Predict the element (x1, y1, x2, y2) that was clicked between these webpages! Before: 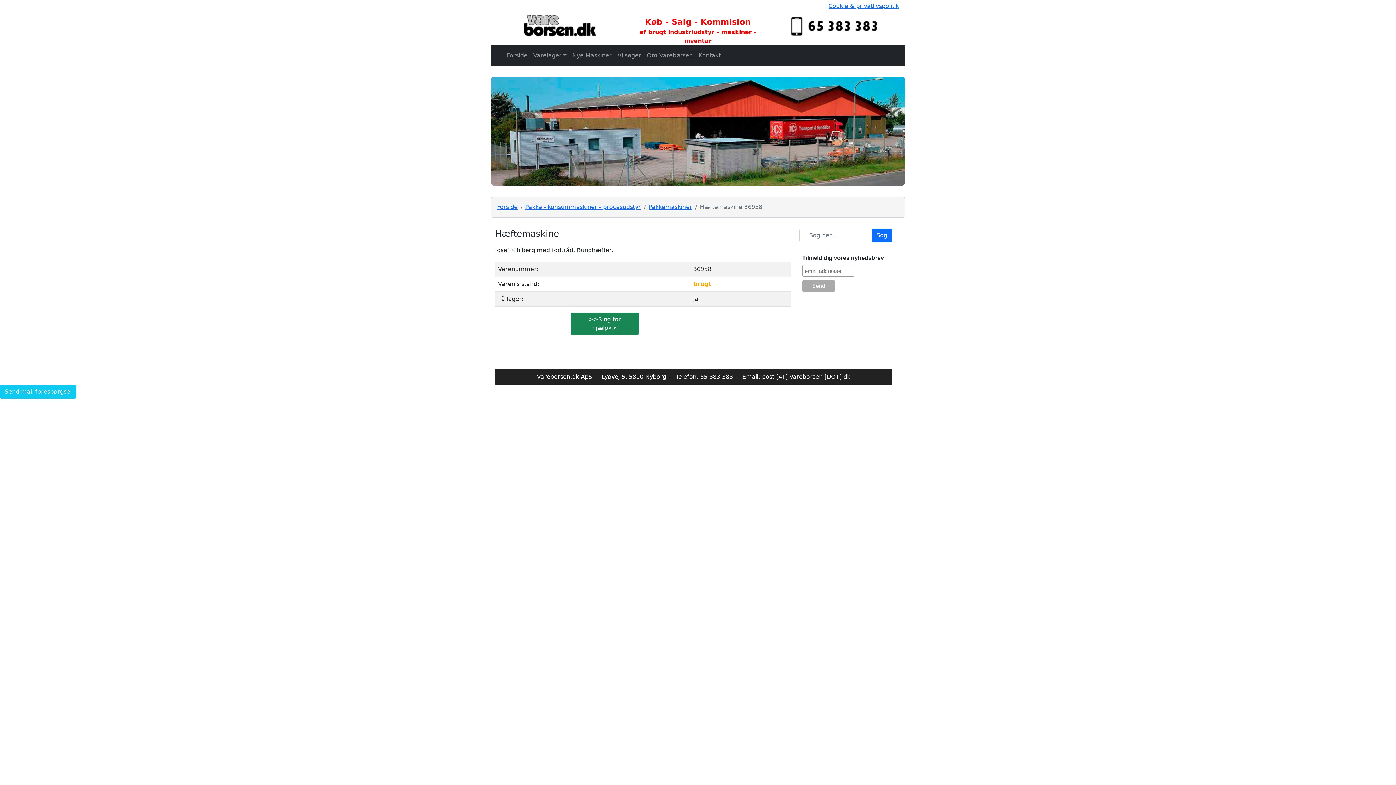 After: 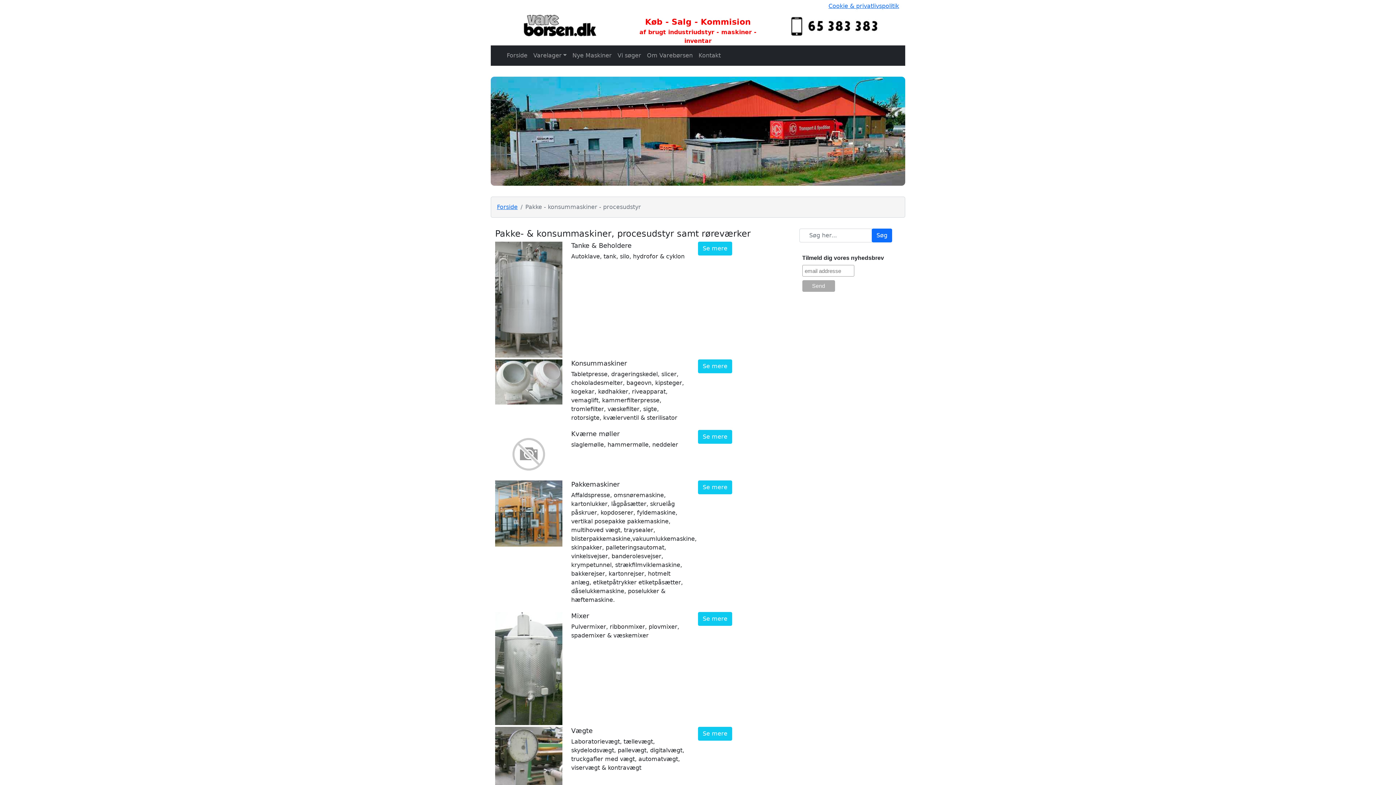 Action: bbox: (525, 203, 641, 210) label: Pakke - konsummaskiner - procesudstyr